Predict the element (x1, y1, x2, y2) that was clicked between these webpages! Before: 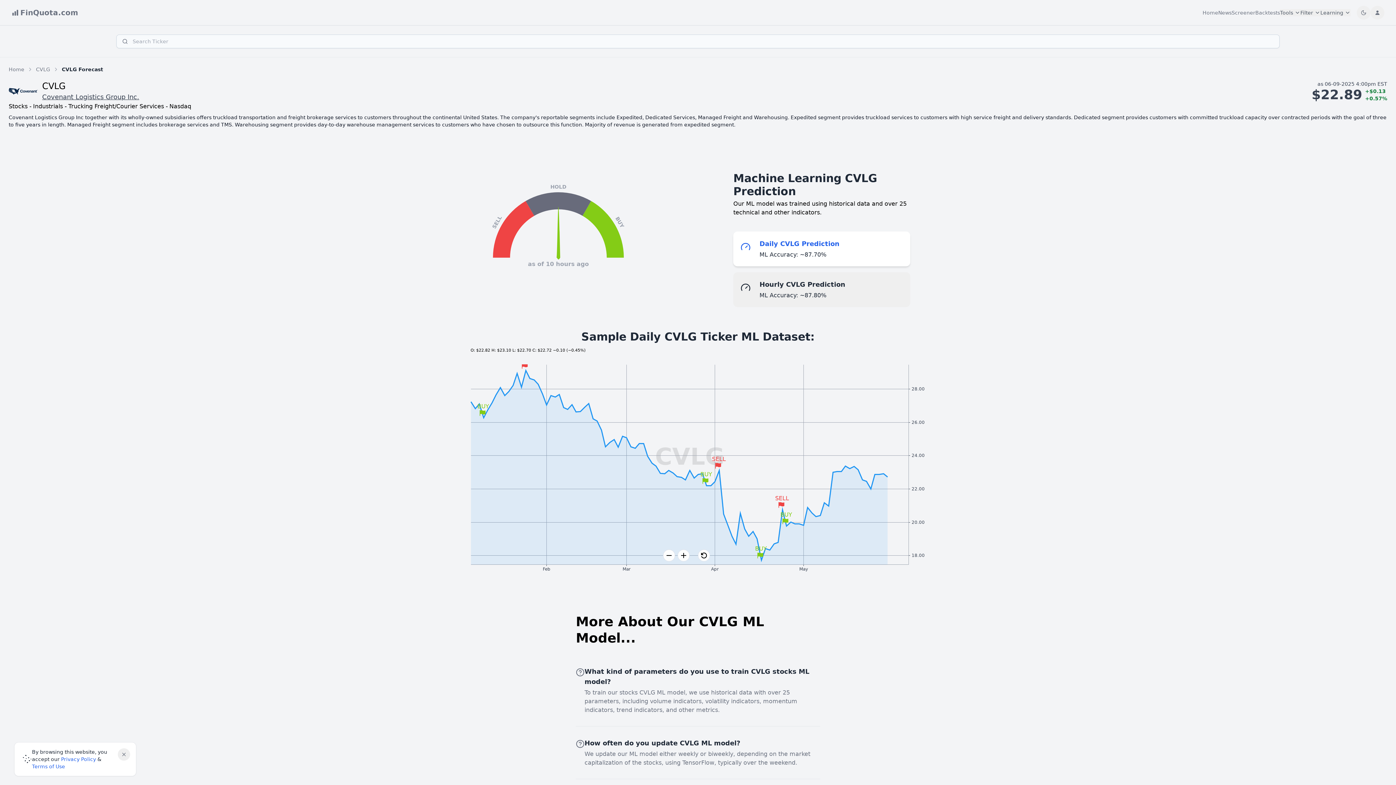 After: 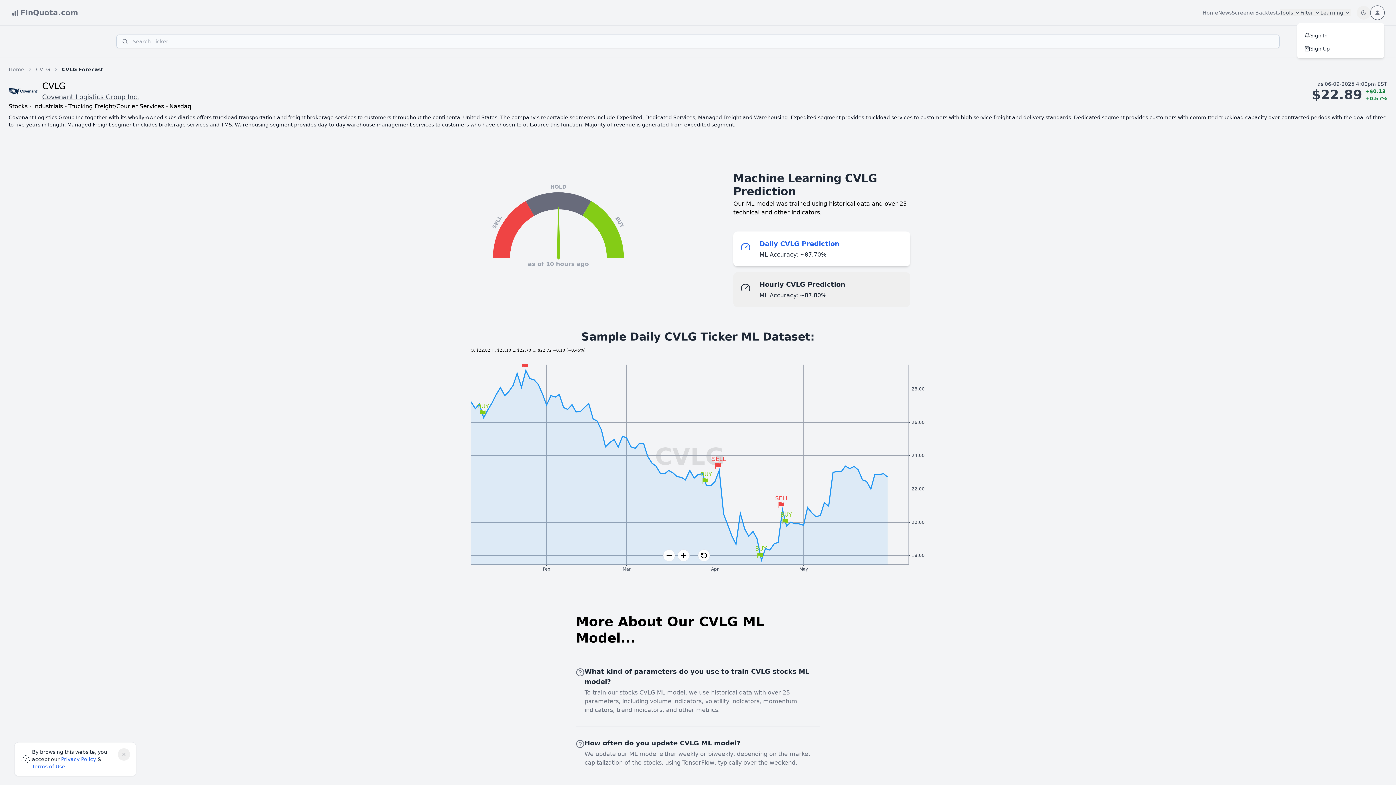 Action: bbox: (1370, 5, 1384, 19) label: Login and Profile Menu